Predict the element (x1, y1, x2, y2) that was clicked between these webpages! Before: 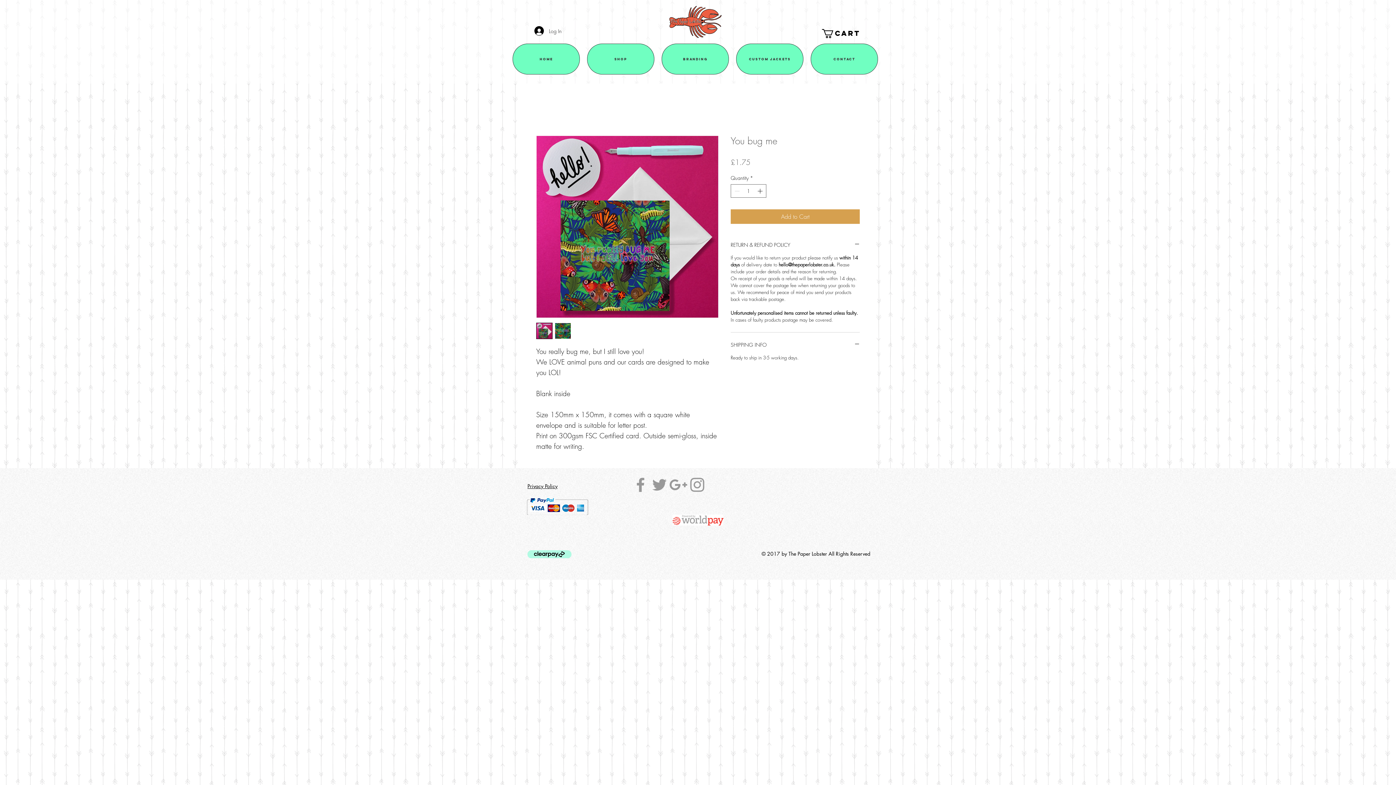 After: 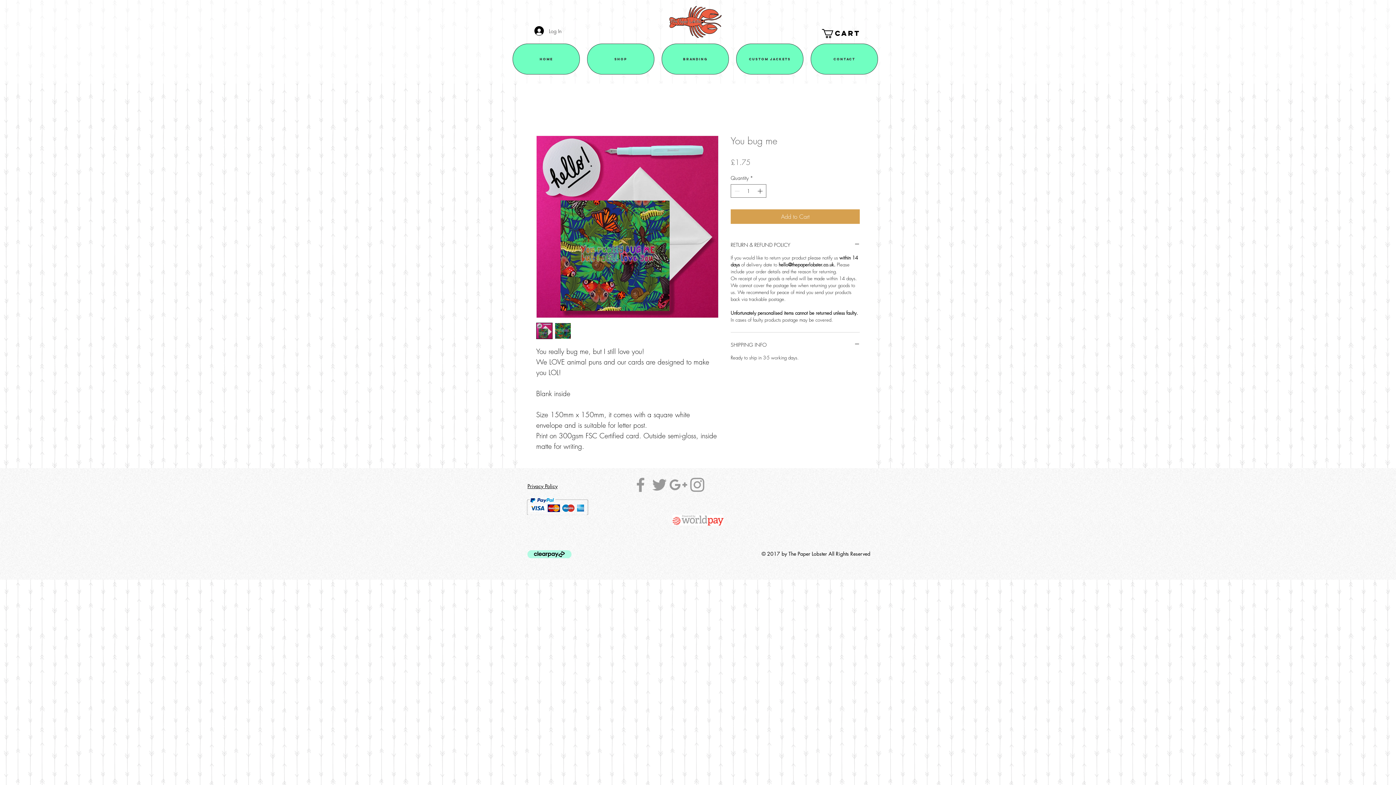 Action: bbox: (672, 514, 723, 525)